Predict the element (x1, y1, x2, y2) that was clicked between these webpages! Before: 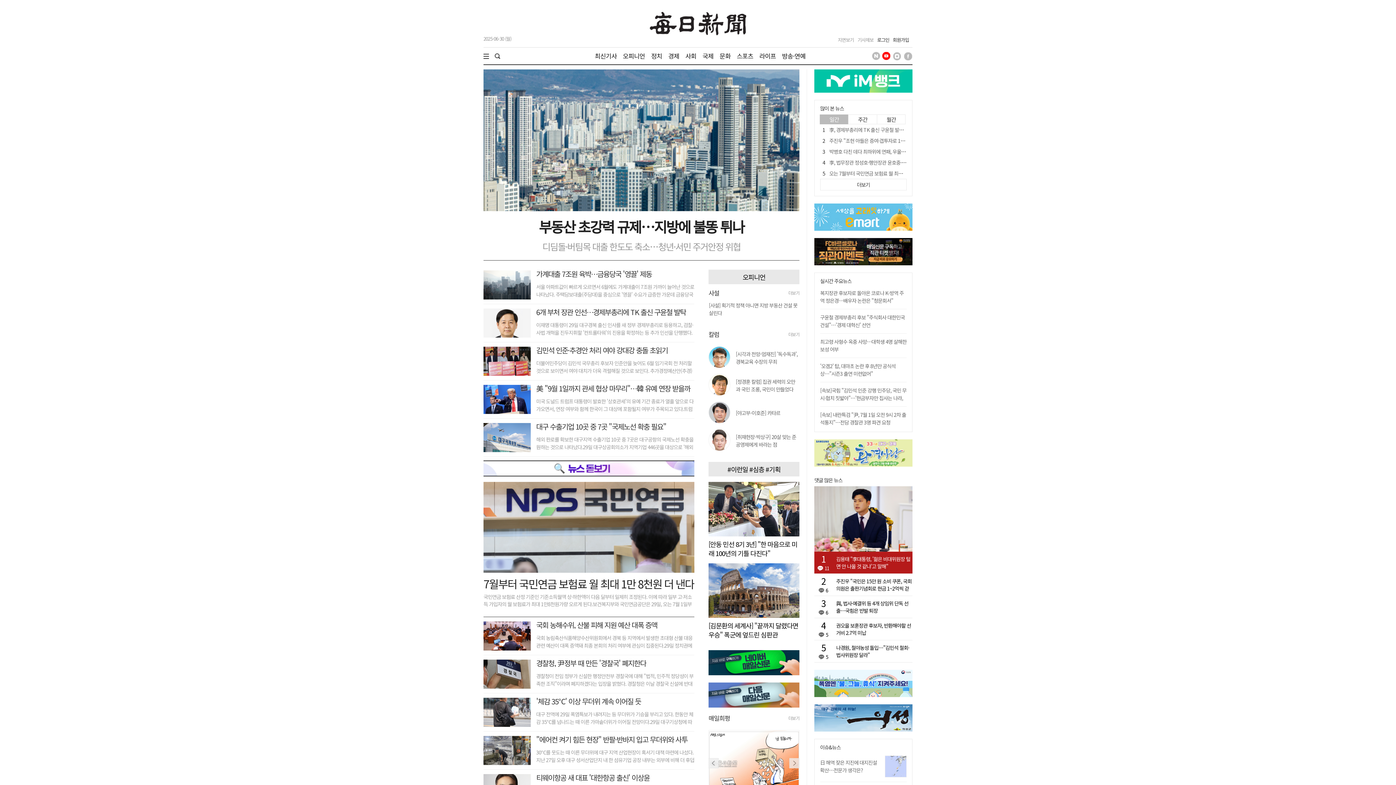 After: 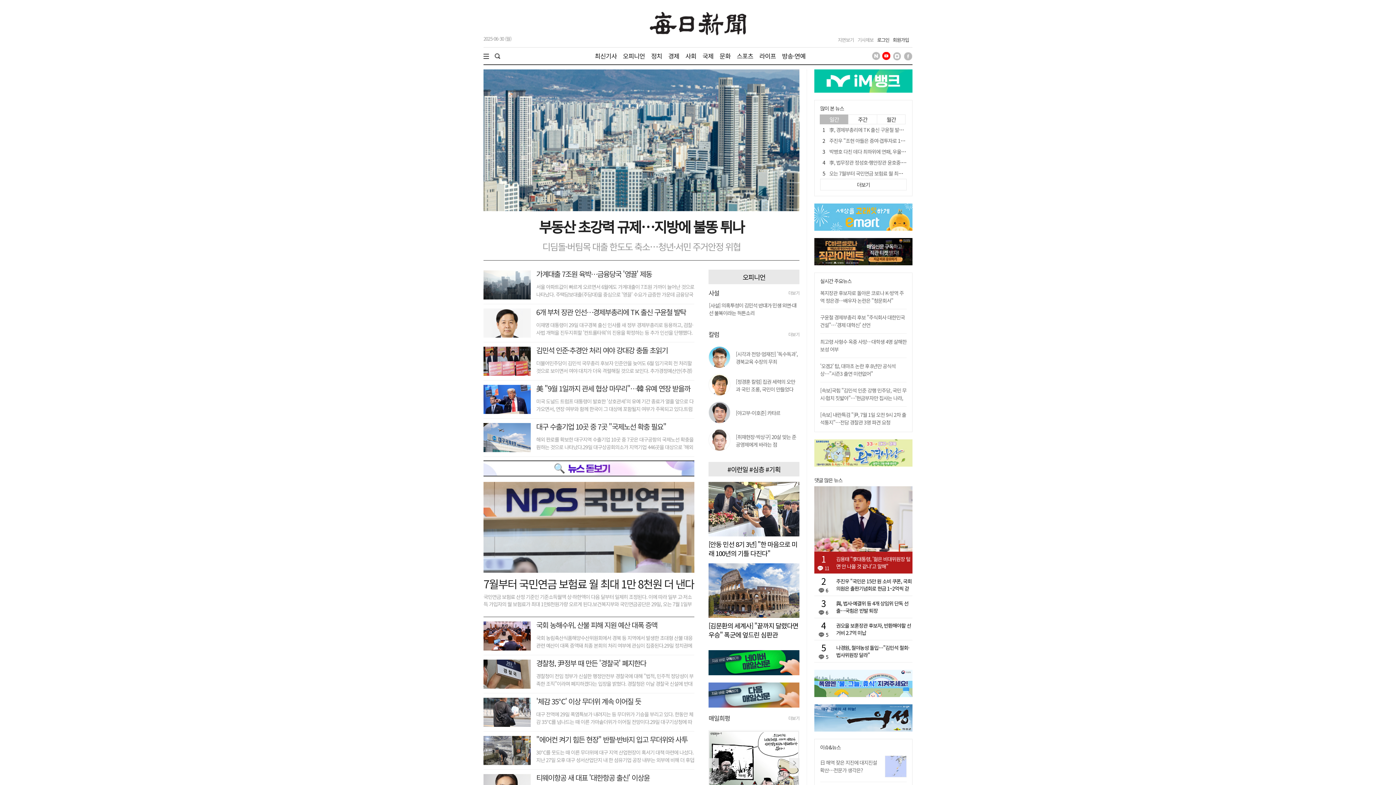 Action: bbox: (882, 50, 890, 59)